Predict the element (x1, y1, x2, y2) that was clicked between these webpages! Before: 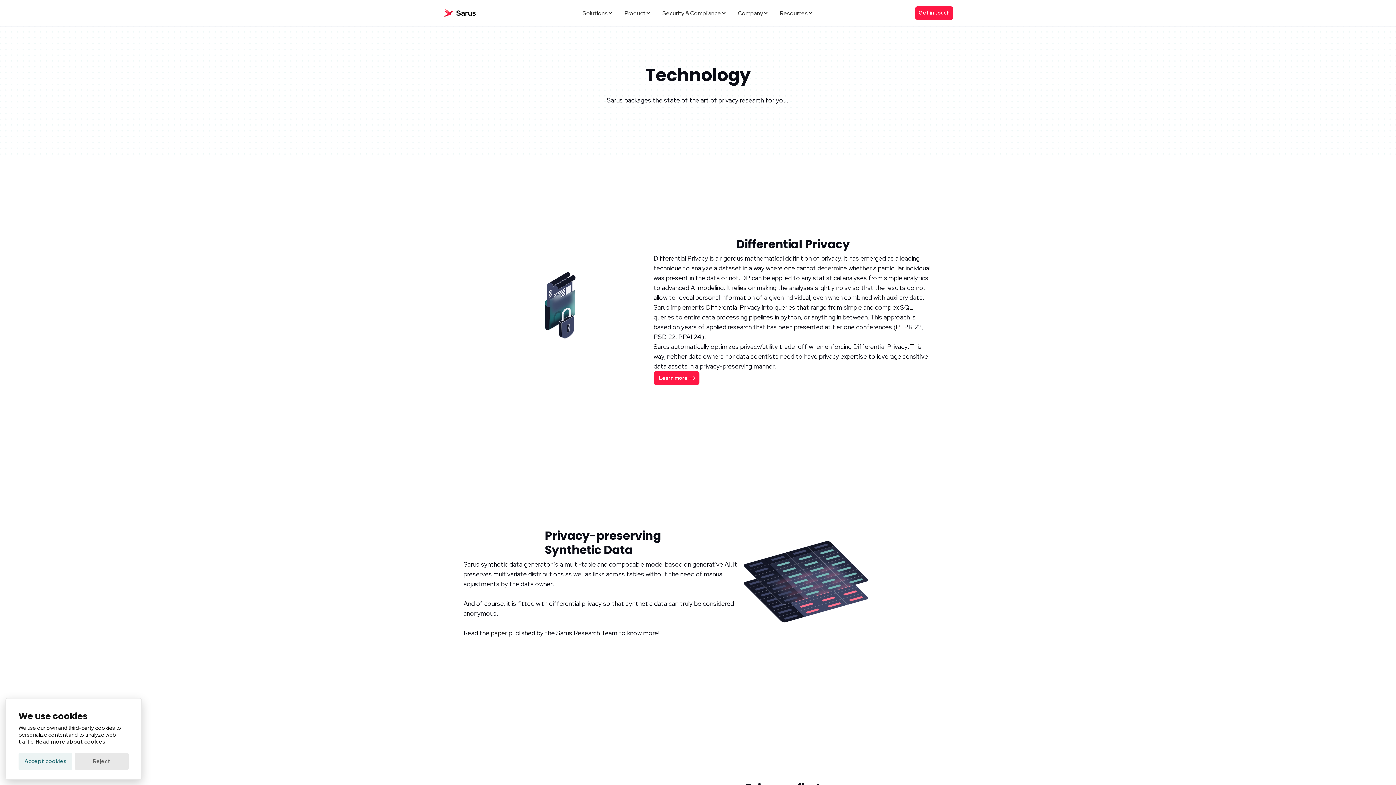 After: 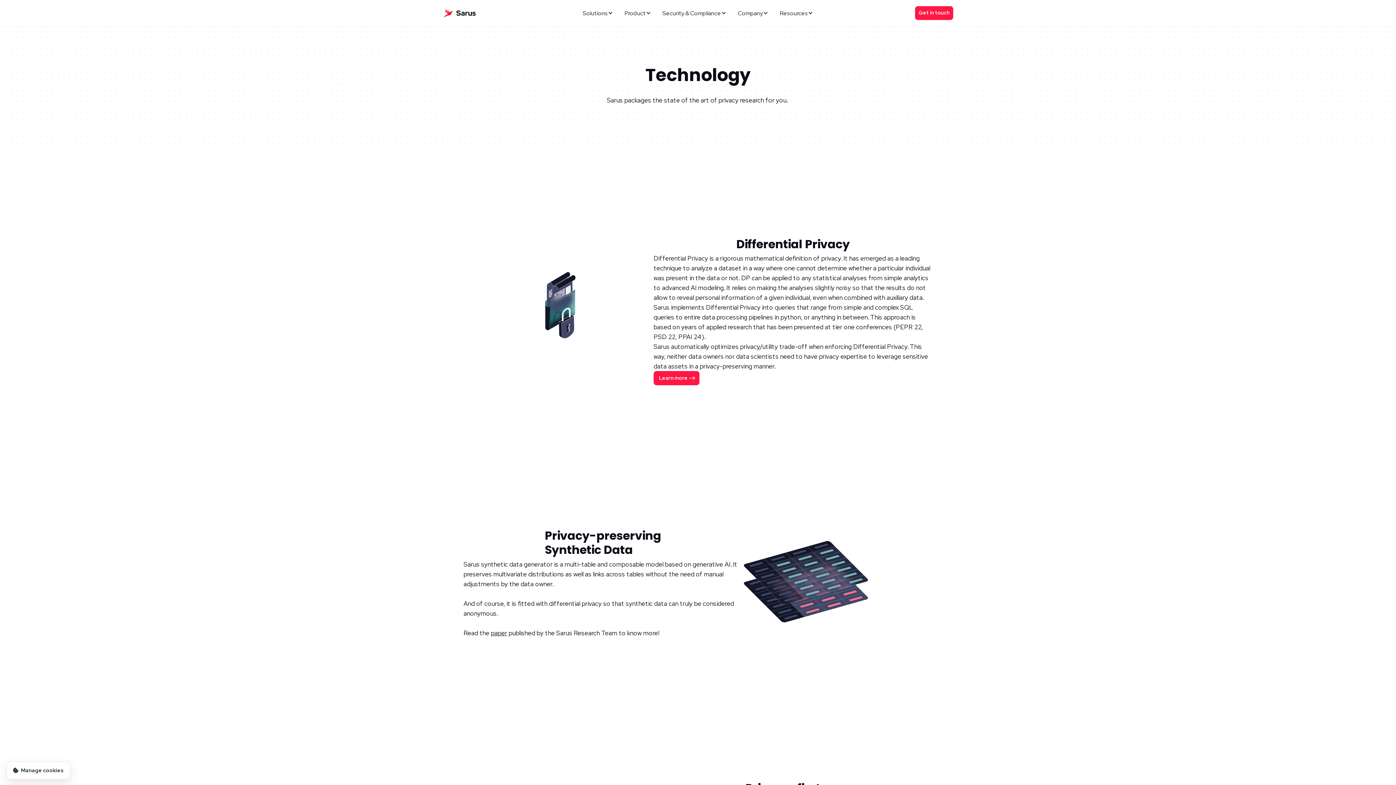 Action: bbox: (18, 753, 72, 770) label: Accept cookies